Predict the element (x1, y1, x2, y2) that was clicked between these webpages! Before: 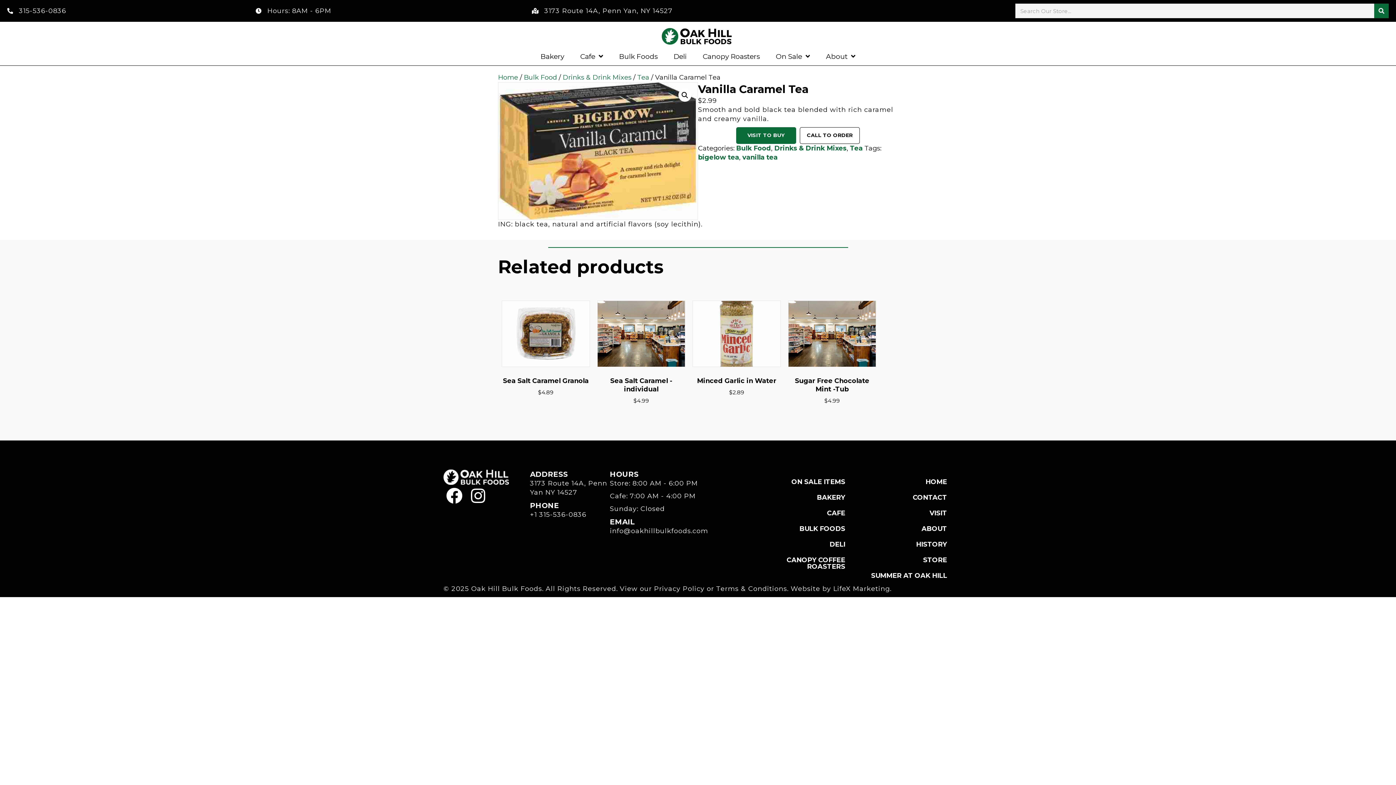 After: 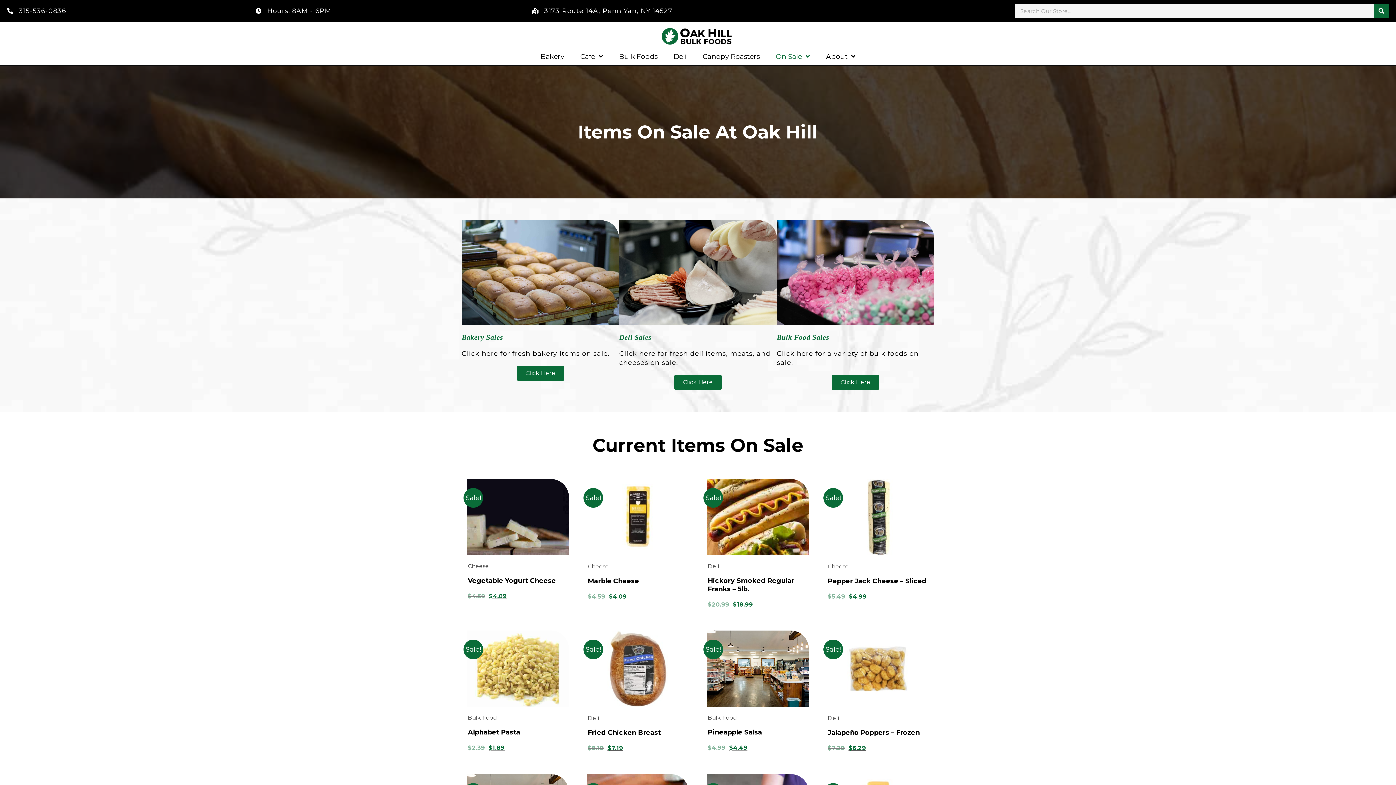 Action: label: On Sale bbox: (772, 49, 813, 63)